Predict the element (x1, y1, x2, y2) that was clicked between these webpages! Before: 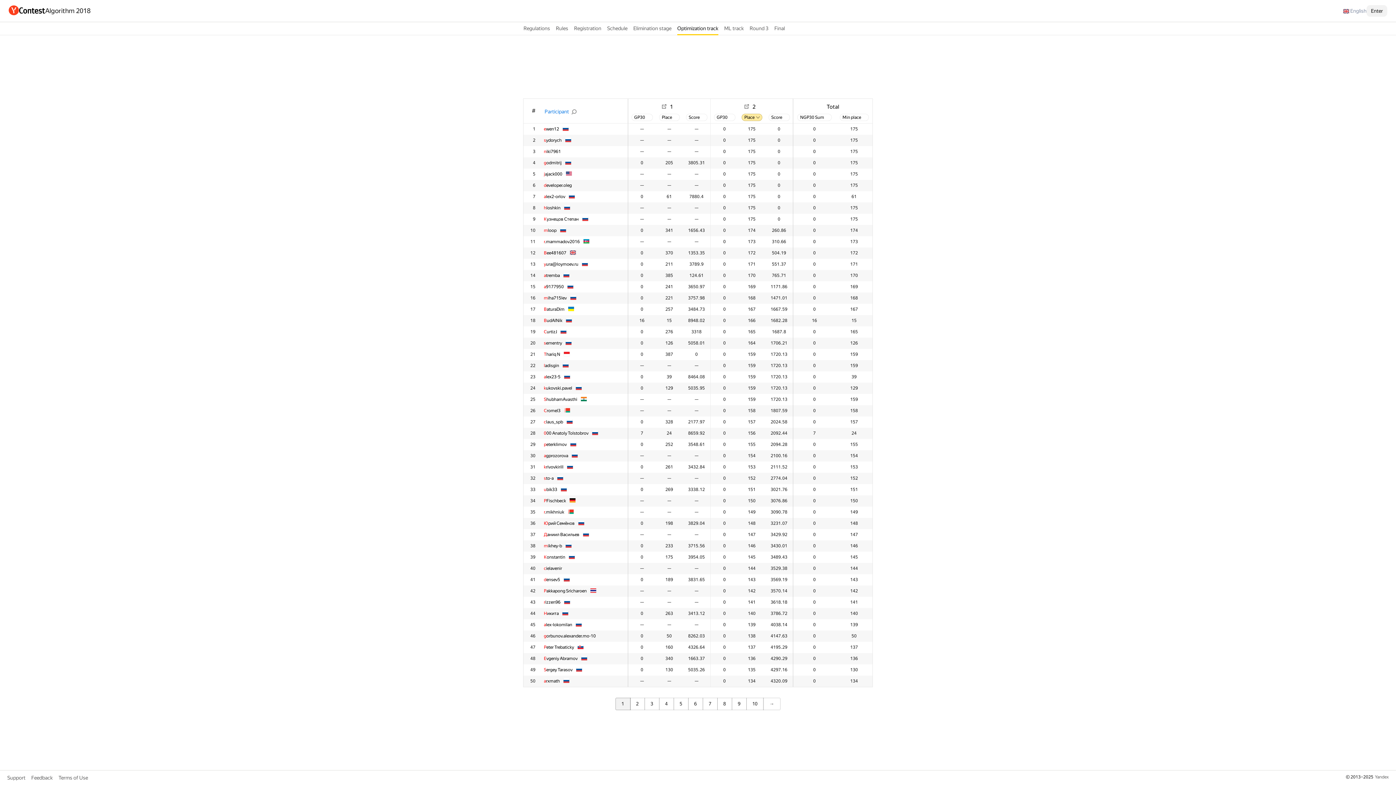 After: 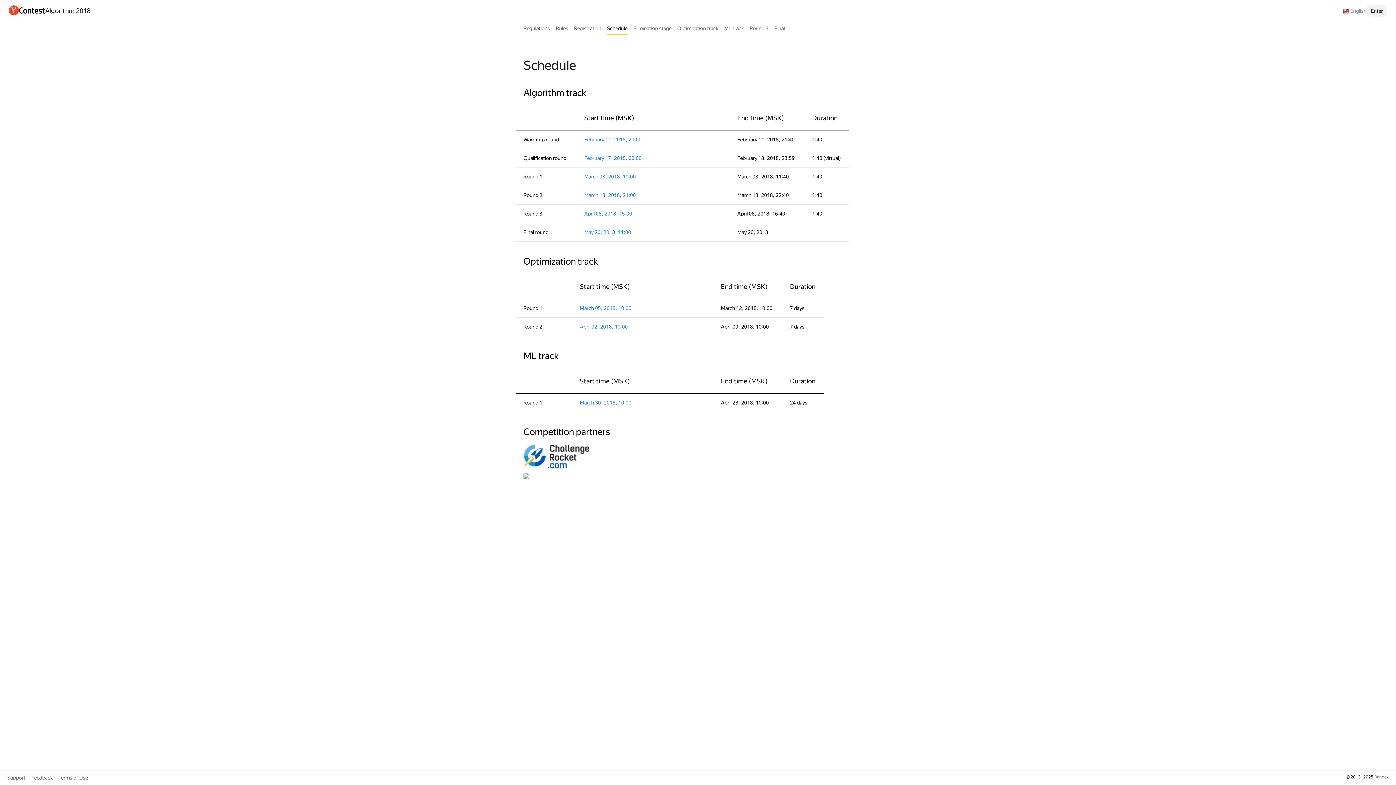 Action: label: Schedule bbox: (607, 24, 627, 32)